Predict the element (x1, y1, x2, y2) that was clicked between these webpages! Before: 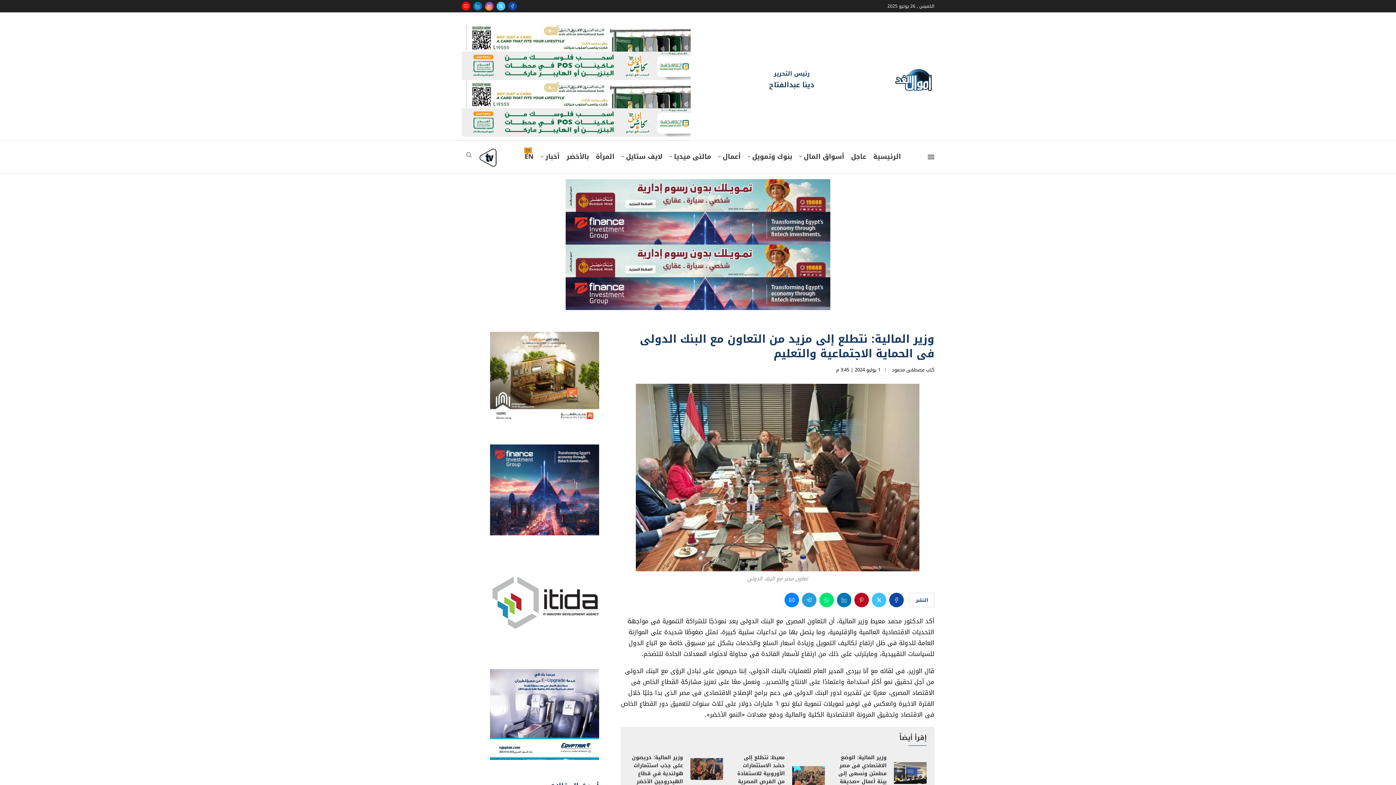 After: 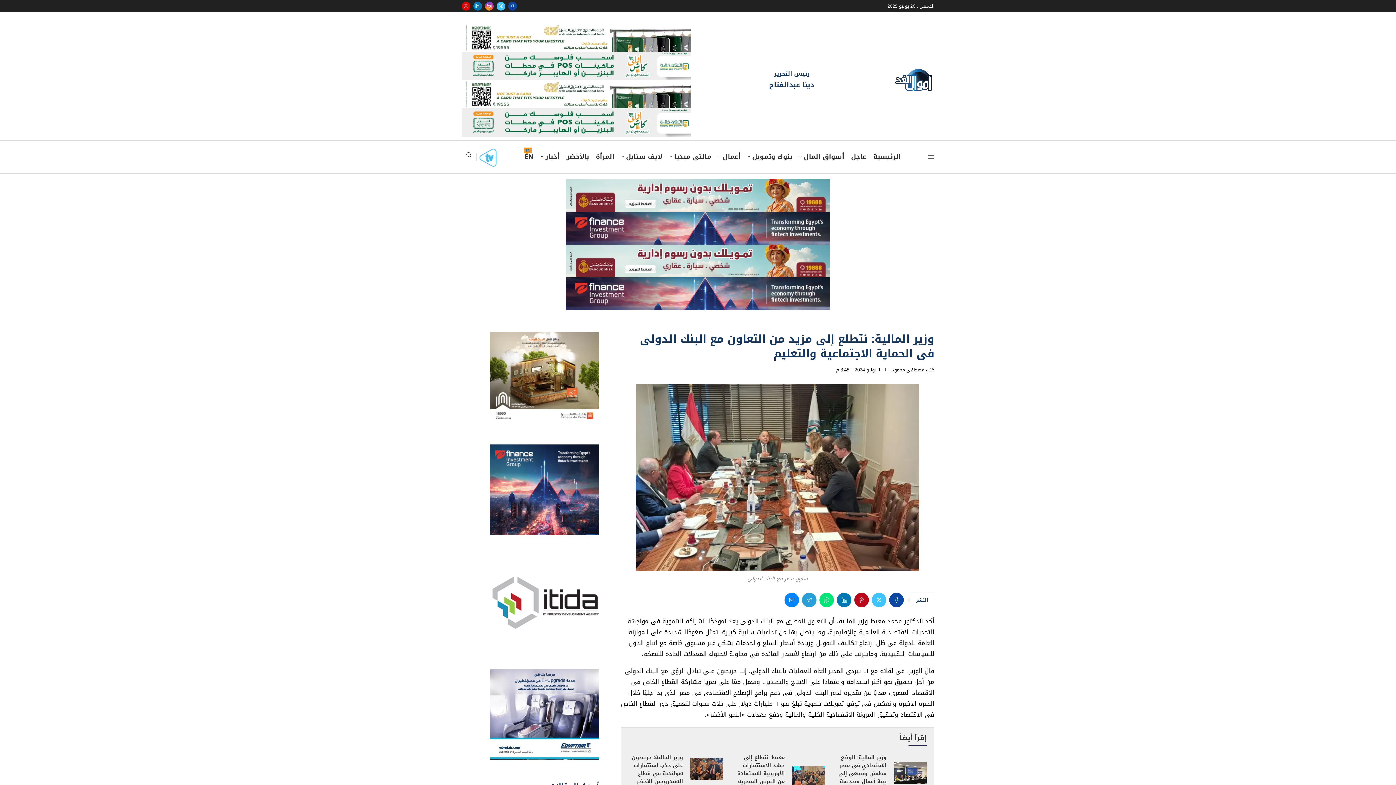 Action: bbox: (461, 1, 470, 10) label: Youtube